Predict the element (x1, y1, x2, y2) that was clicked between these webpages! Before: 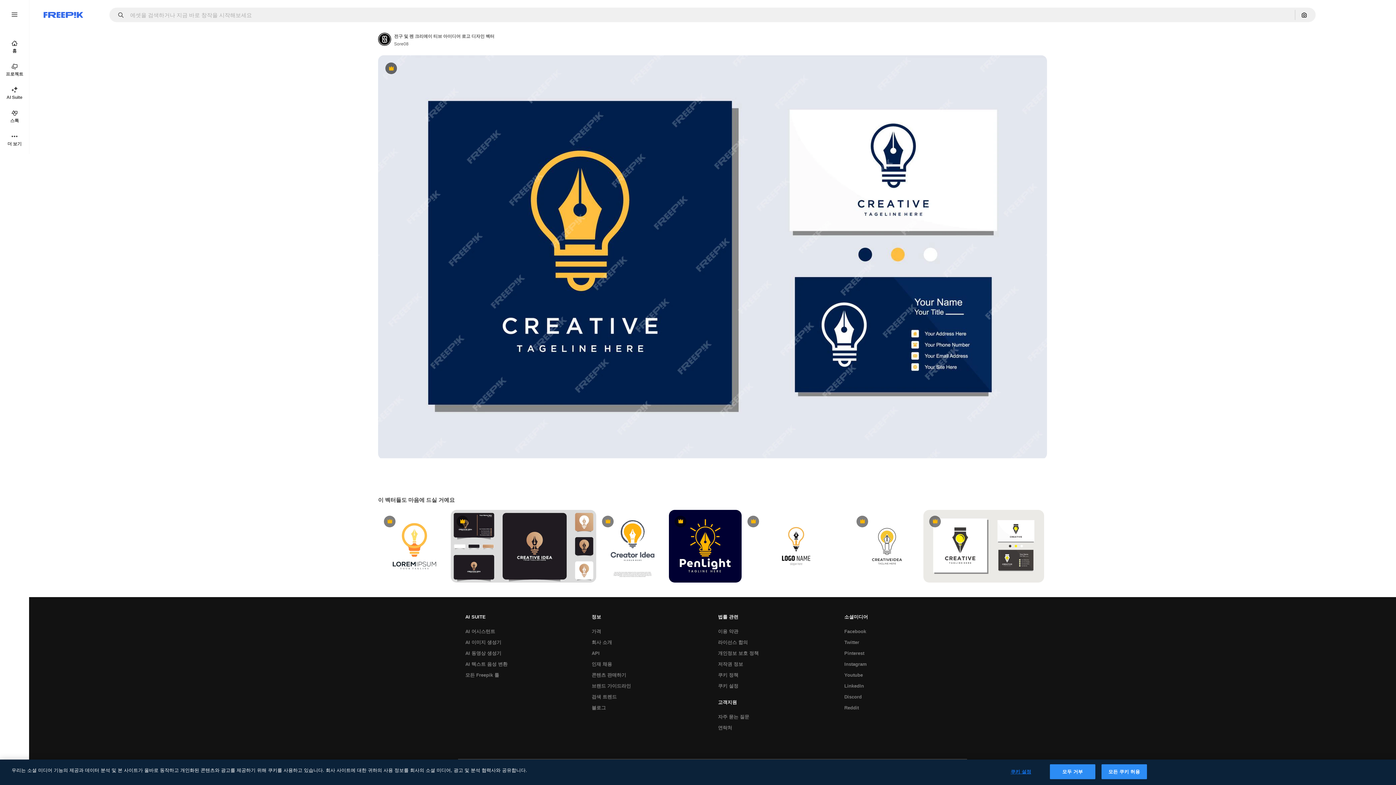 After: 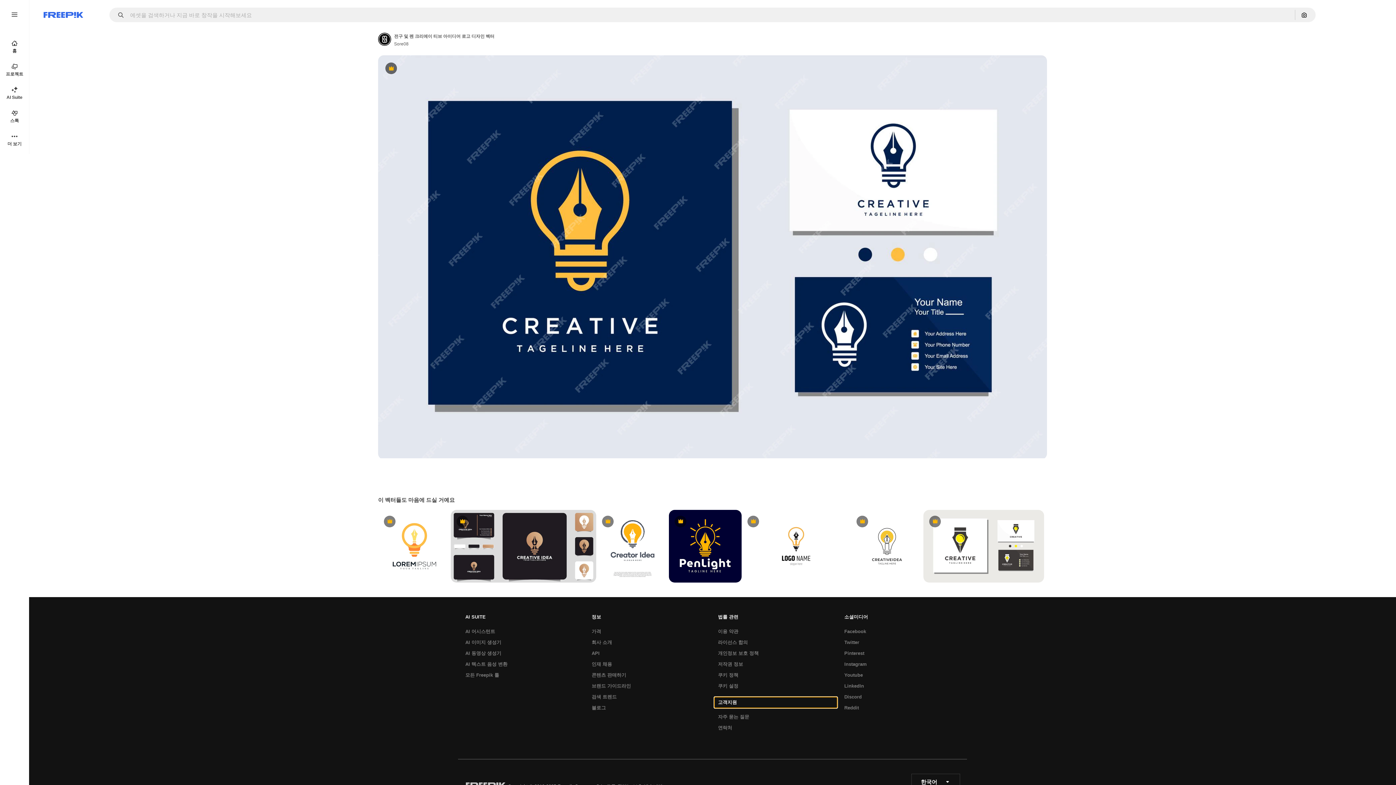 Action: label: 고객지원 bbox: (714, 697, 837, 708)